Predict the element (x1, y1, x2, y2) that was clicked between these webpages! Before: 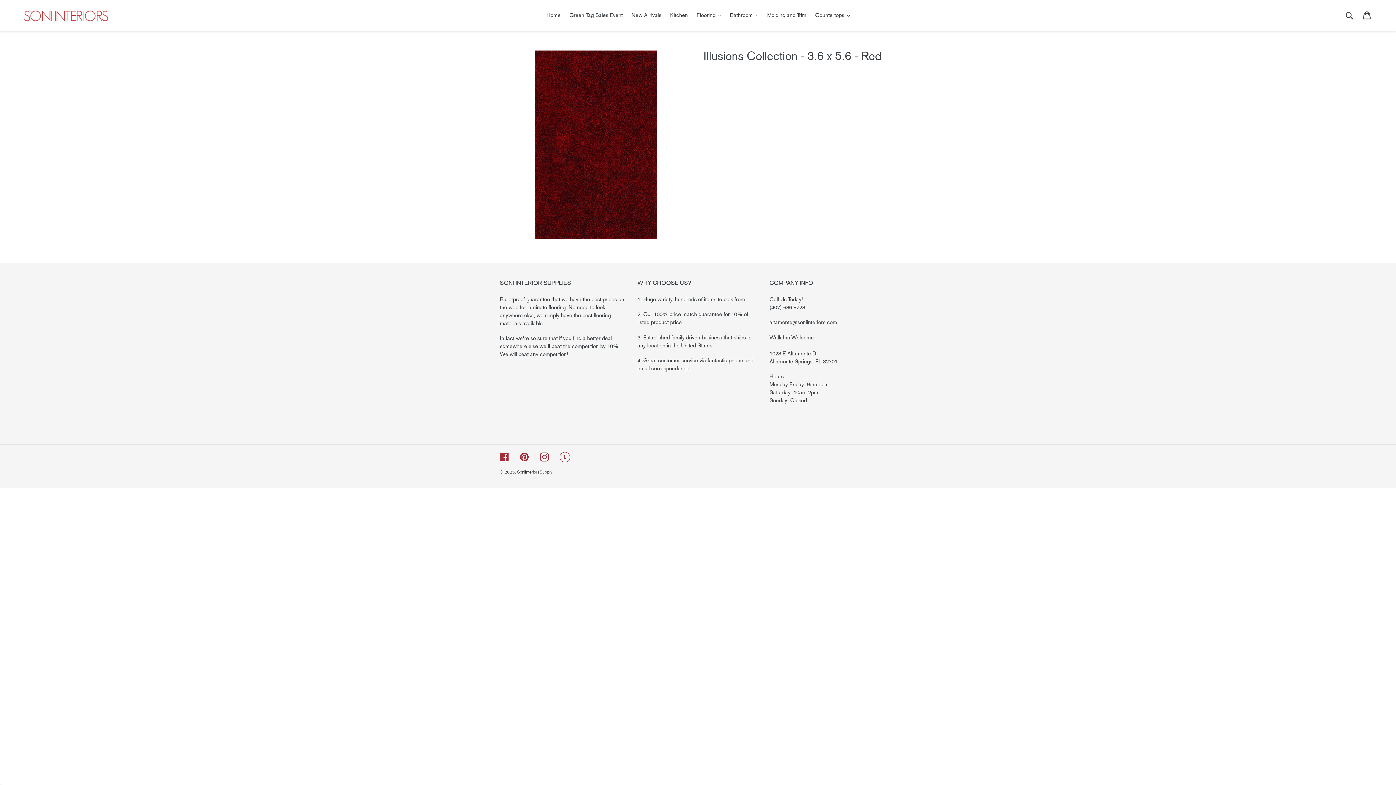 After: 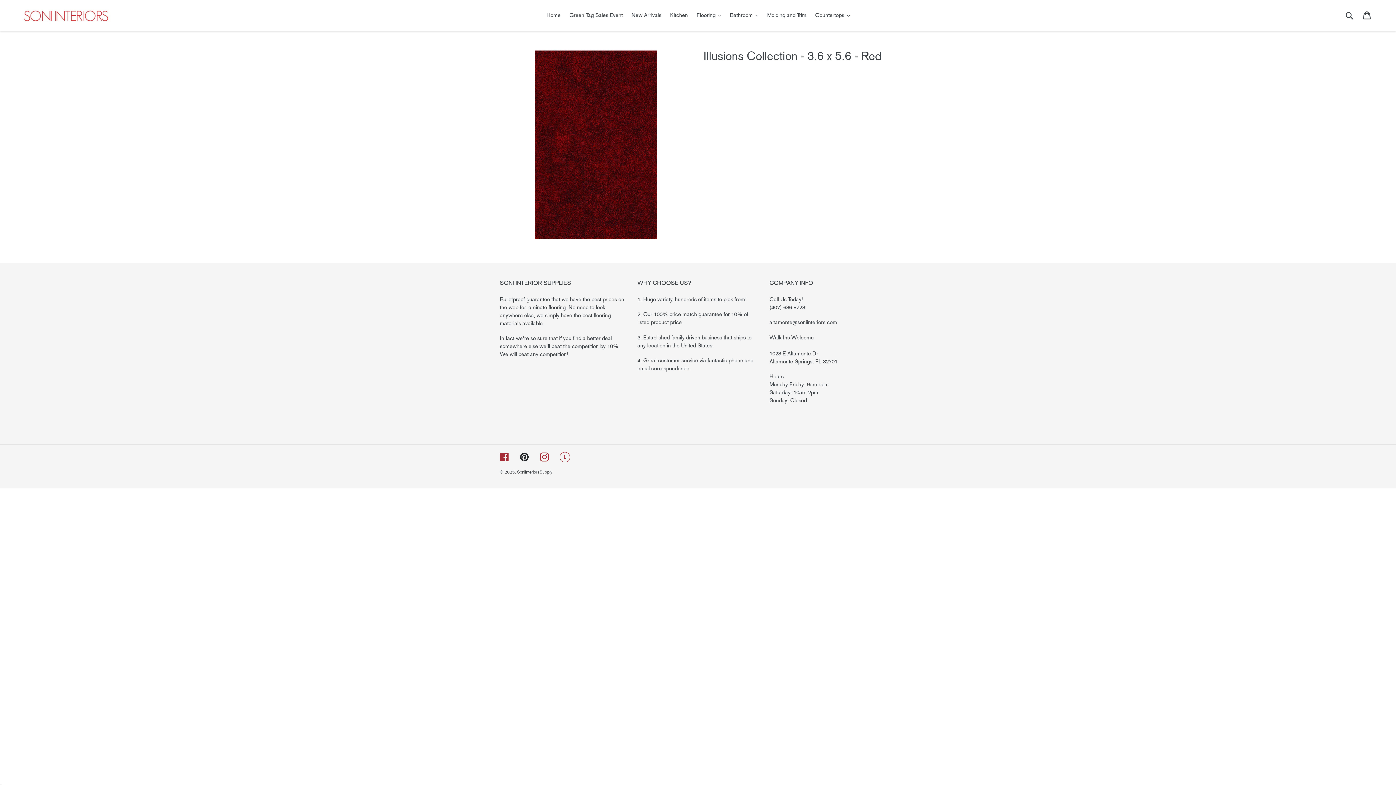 Action: label: Pinterest bbox: (520, 452, 529, 461)